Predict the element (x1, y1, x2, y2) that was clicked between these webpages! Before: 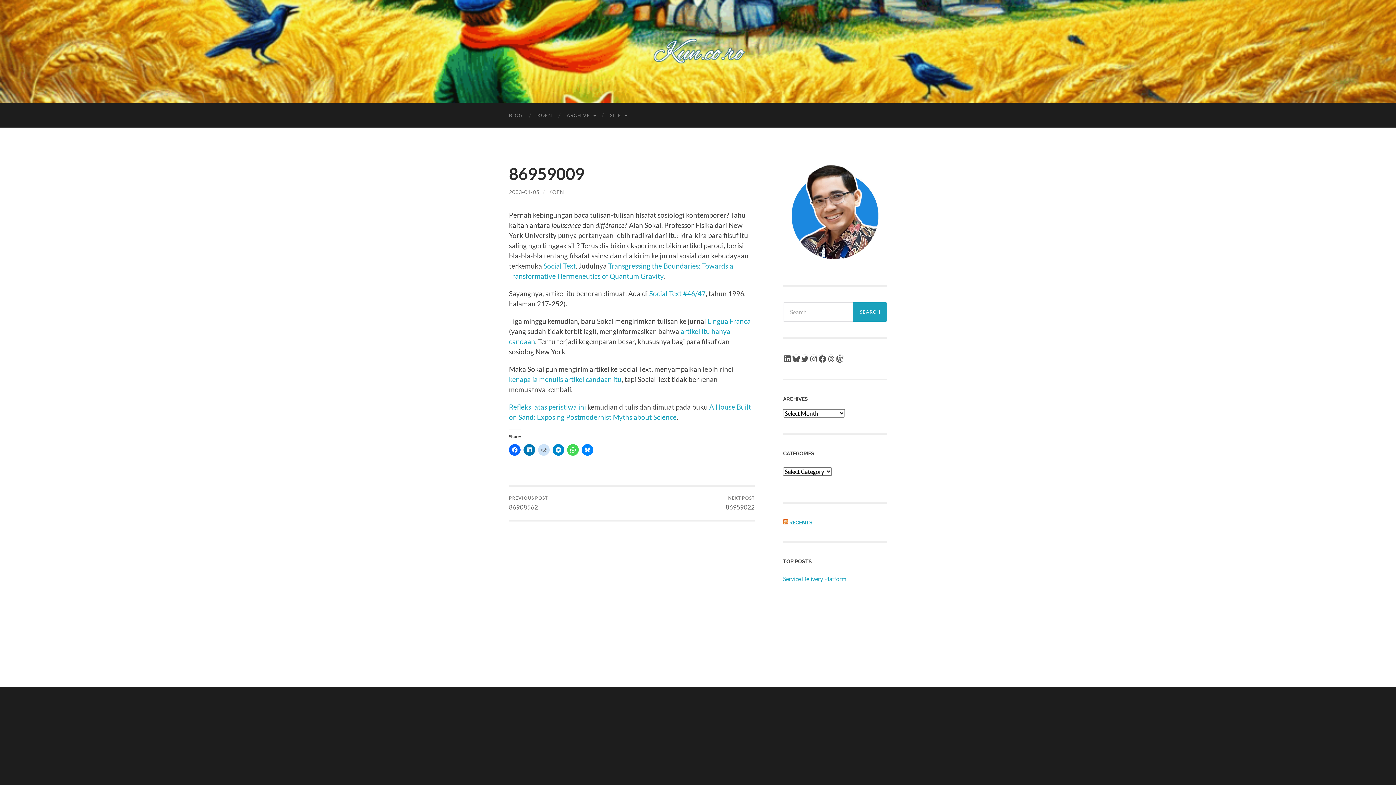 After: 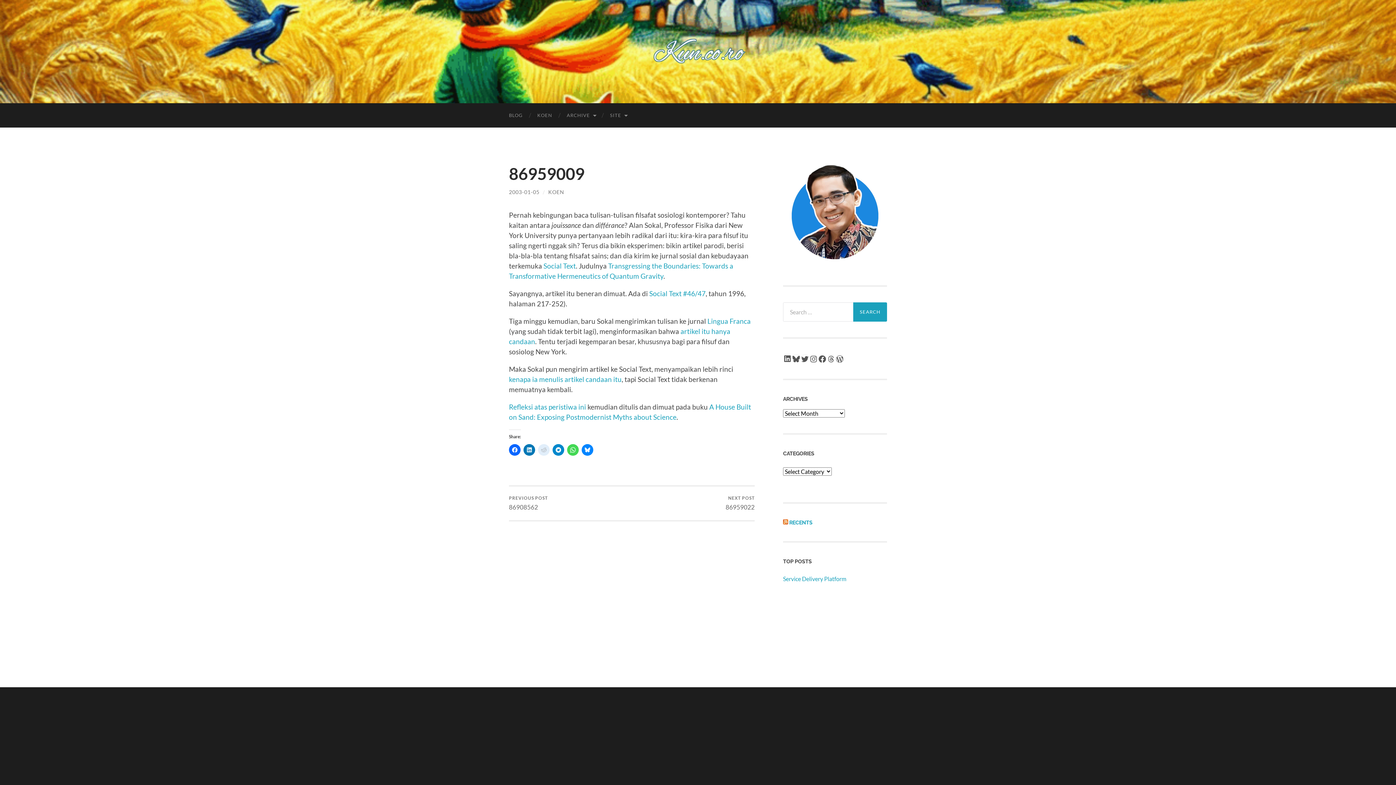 Action: bbox: (538, 444, 549, 455)